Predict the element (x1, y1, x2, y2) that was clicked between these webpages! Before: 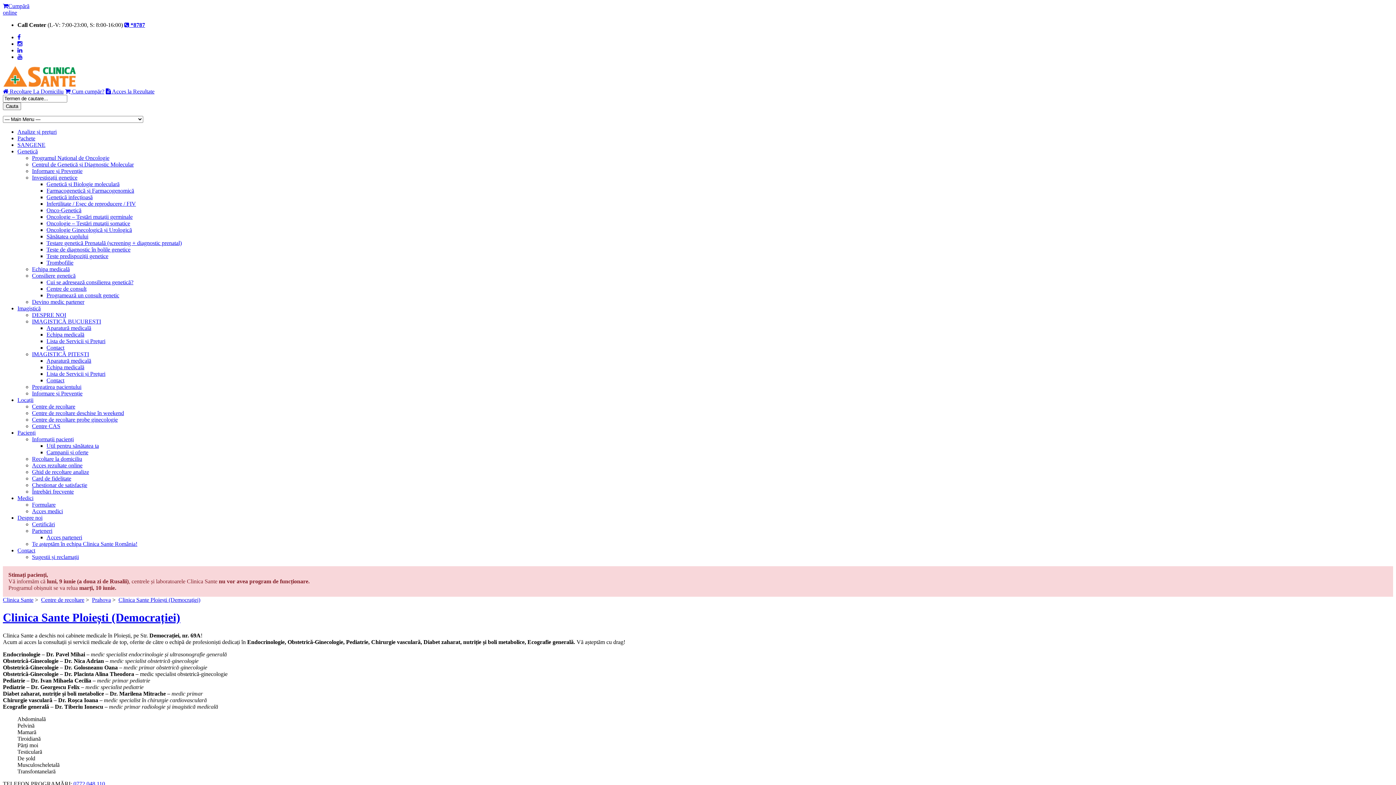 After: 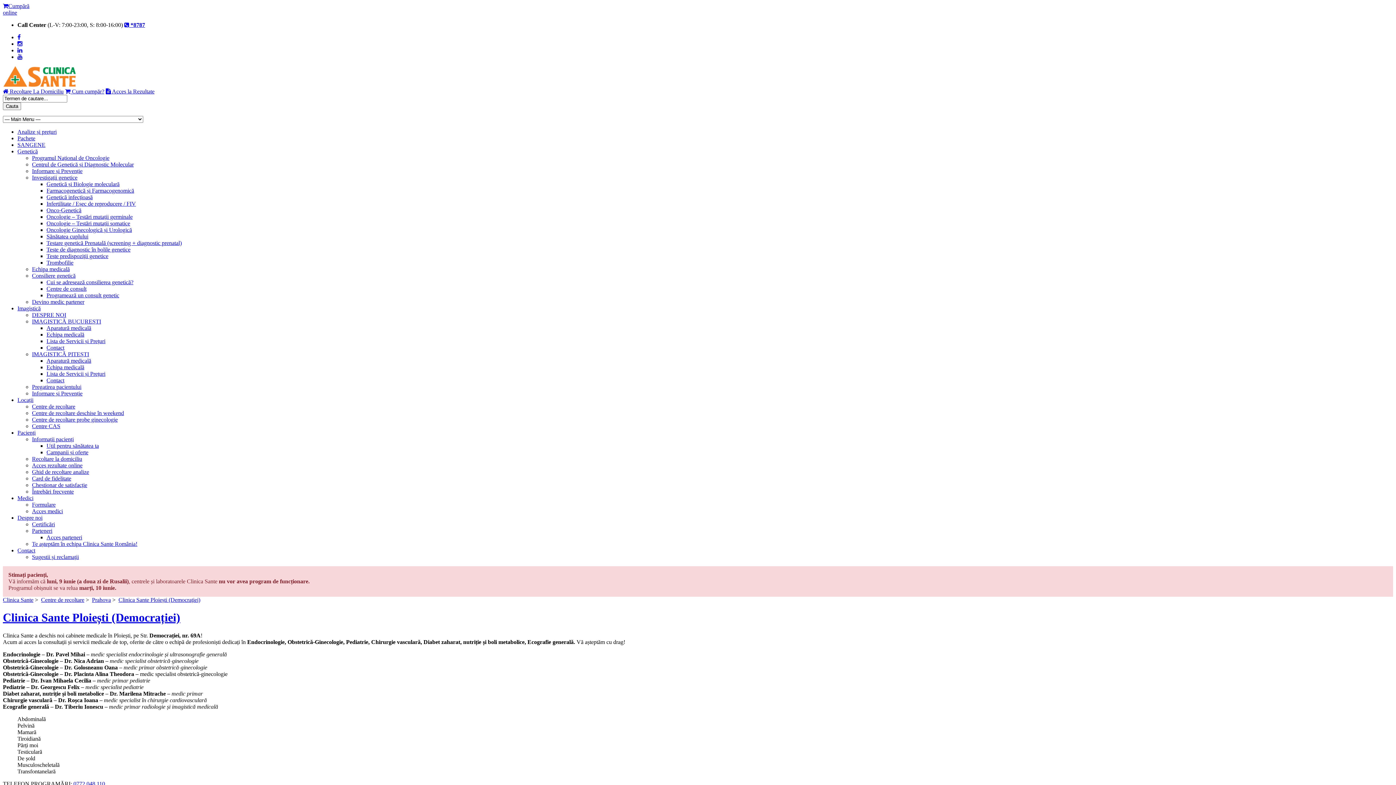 Action: bbox: (32, 436, 73, 442) label: Informații pacienți